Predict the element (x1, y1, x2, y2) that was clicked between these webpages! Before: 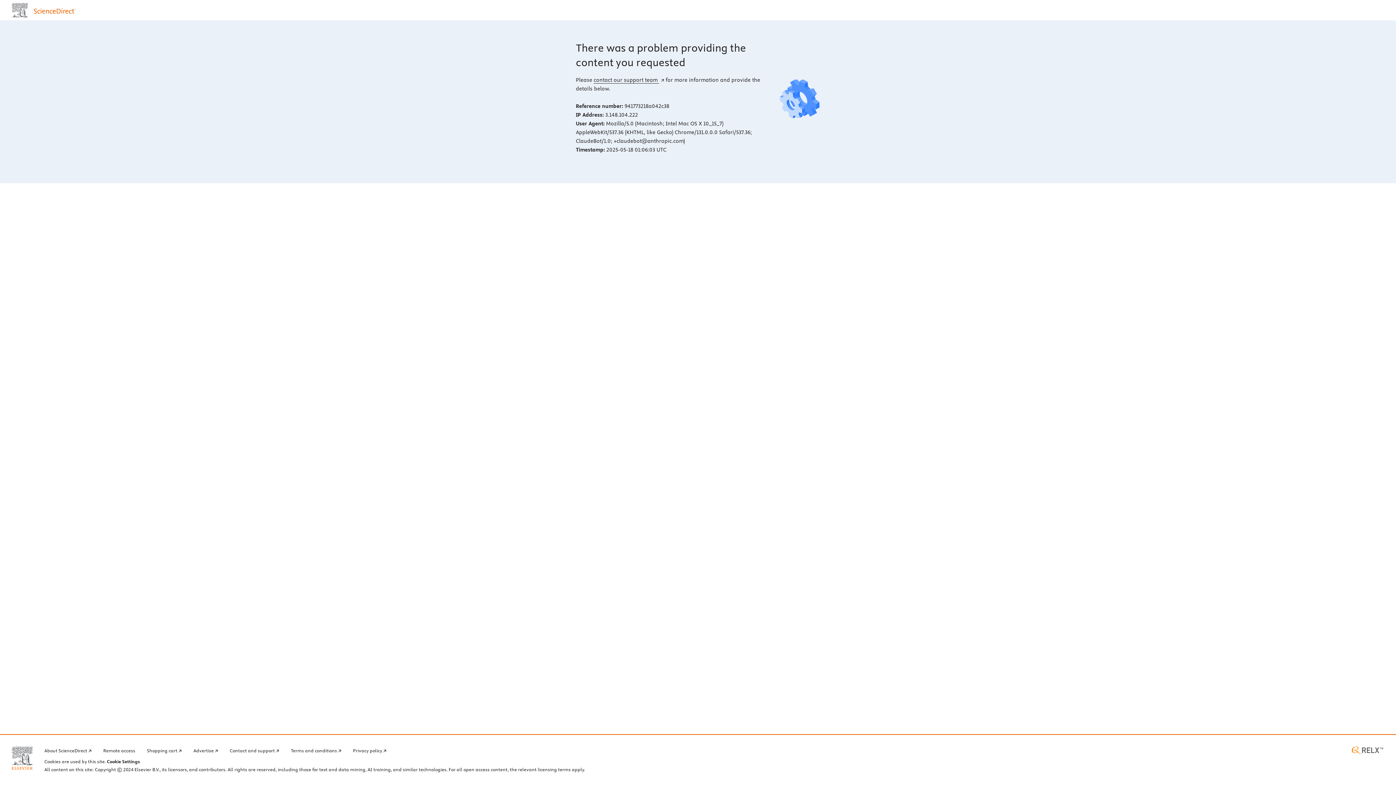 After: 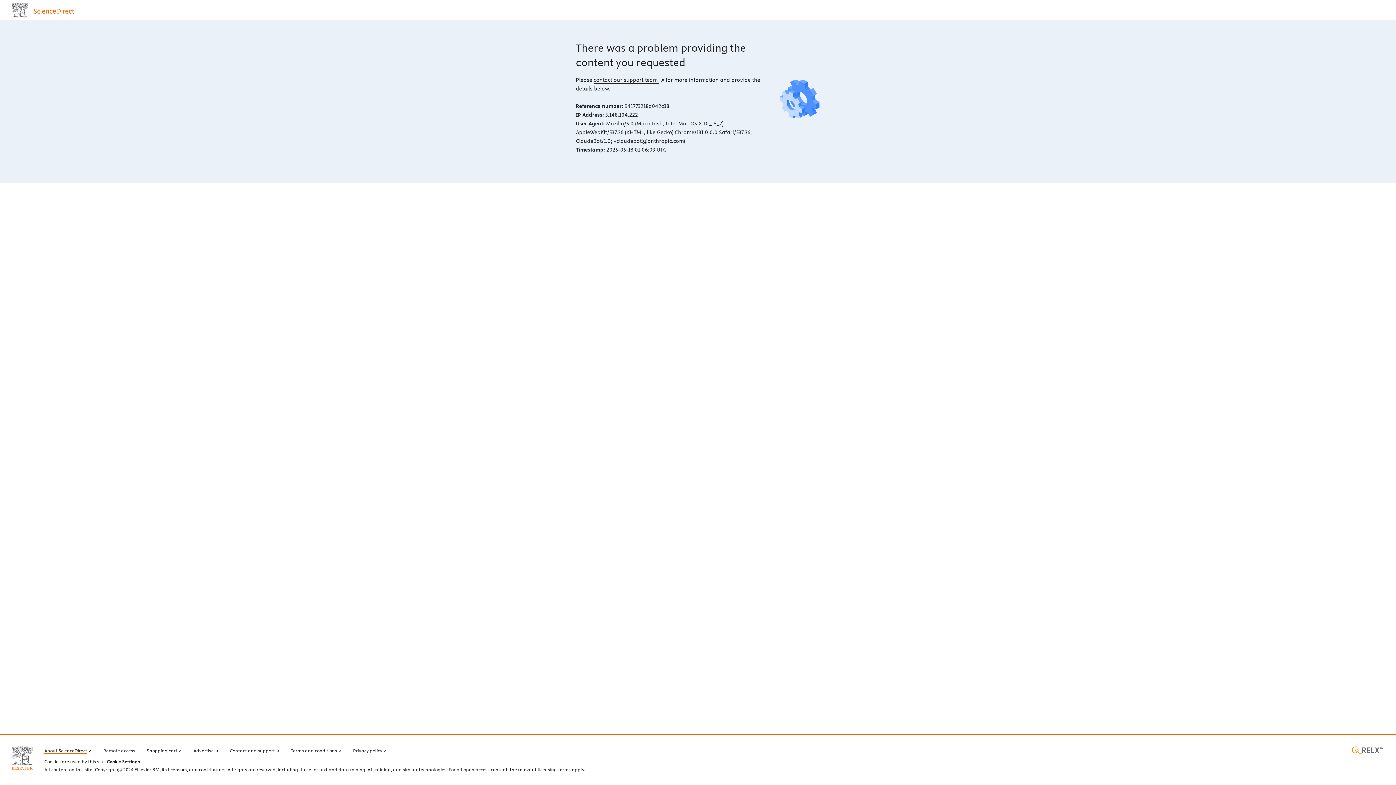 Action: bbox: (44, 746, 91, 754) label: About ScienceDirect